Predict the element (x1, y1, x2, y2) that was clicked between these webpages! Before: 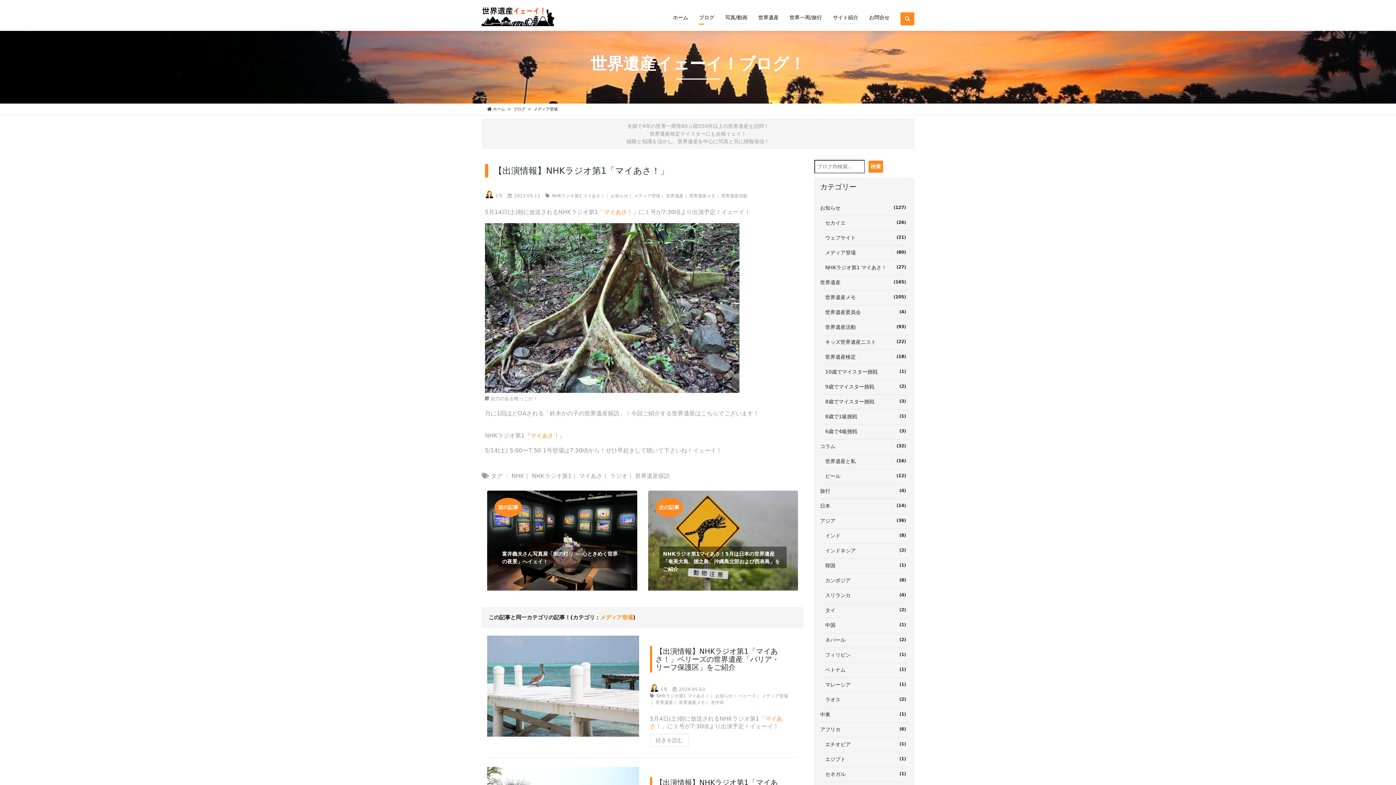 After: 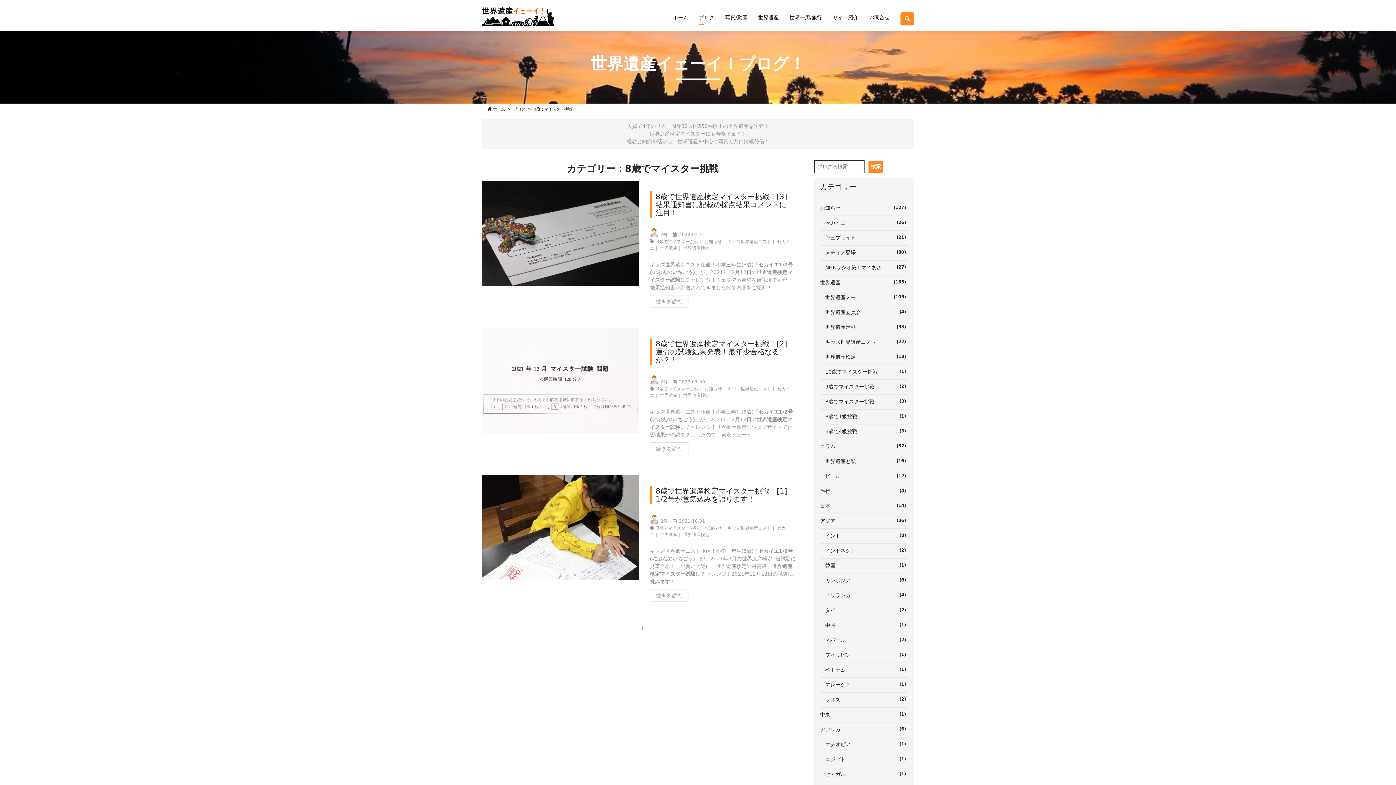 Action: bbox: (820, 394, 908, 409) label: 　8歳でマイスター挑戦
(3)